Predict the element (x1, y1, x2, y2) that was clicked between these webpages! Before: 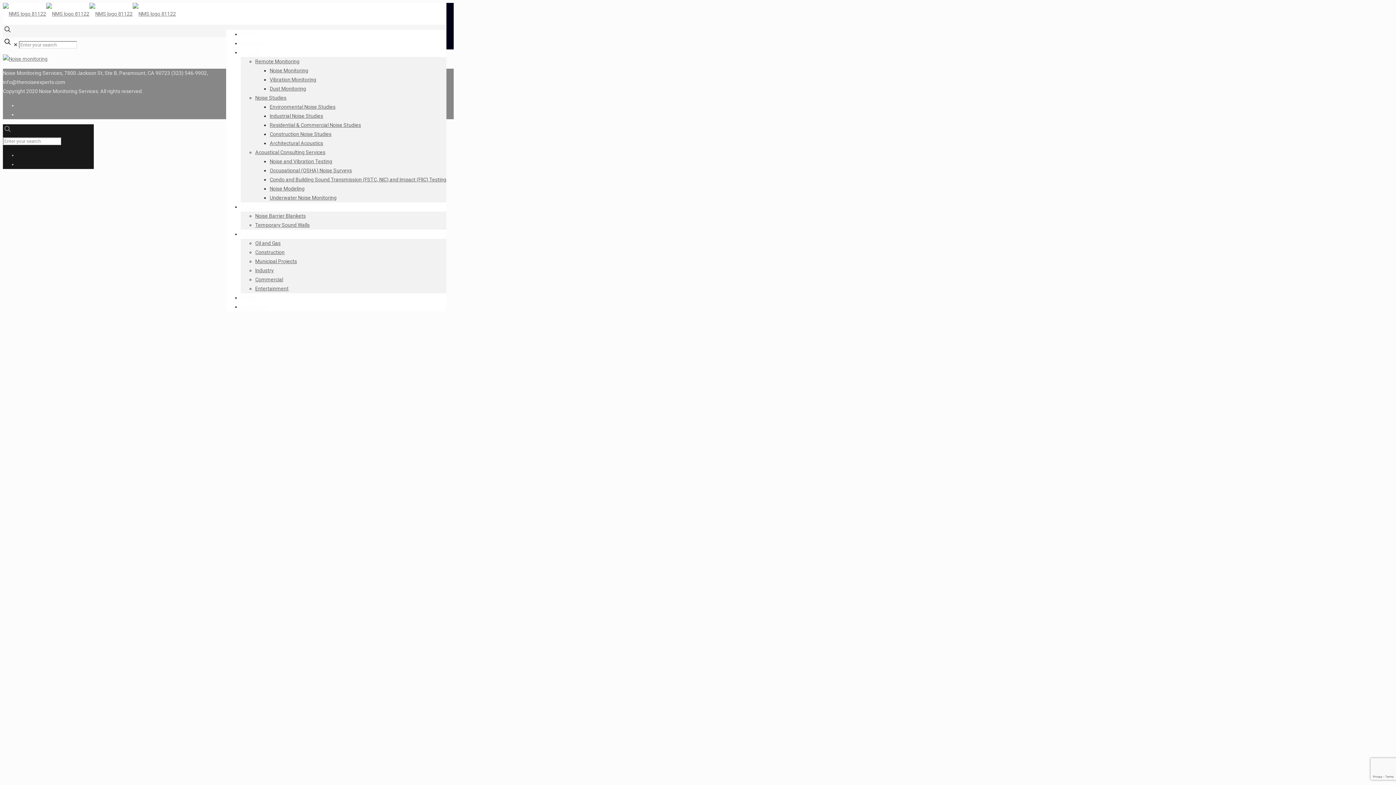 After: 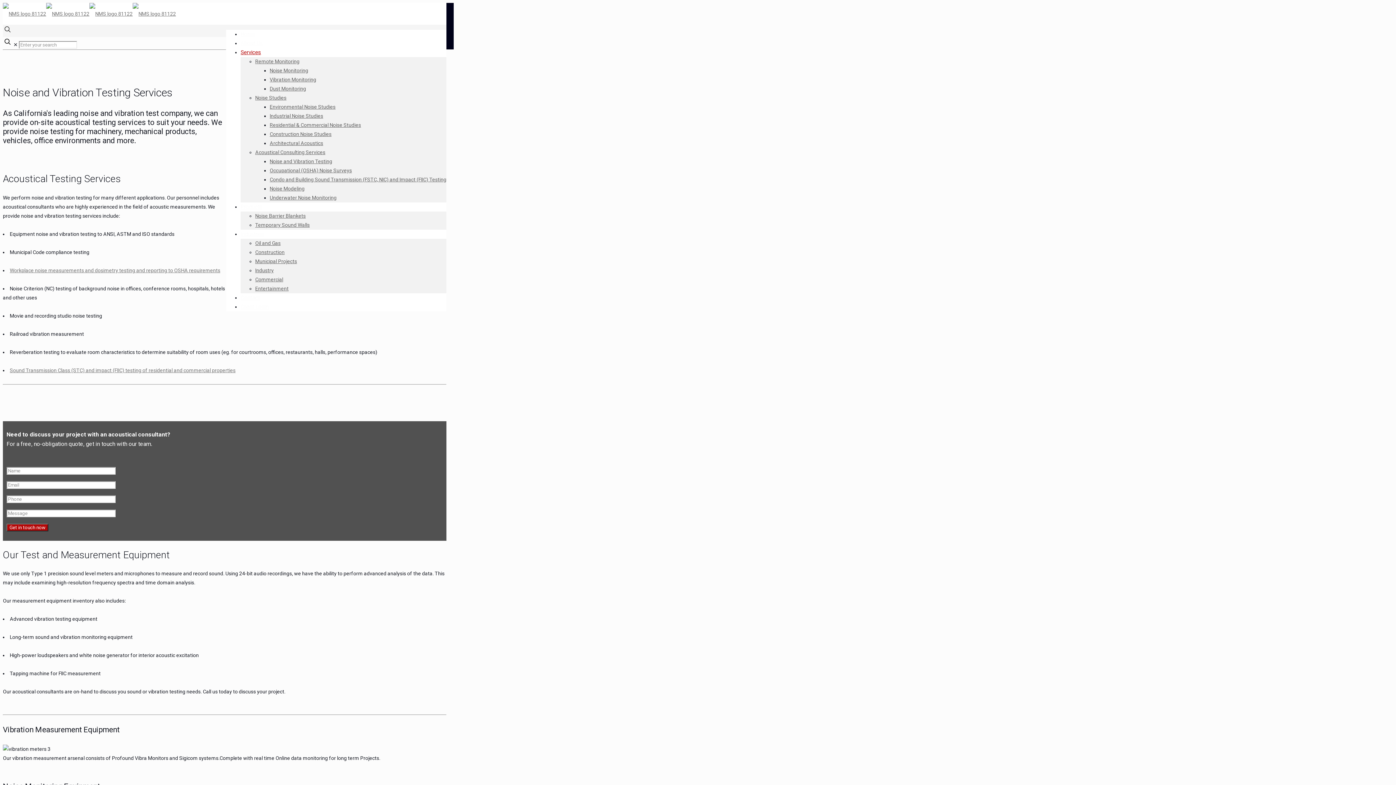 Action: bbox: (269, 158, 332, 164) label: Noise and Vibration Testing